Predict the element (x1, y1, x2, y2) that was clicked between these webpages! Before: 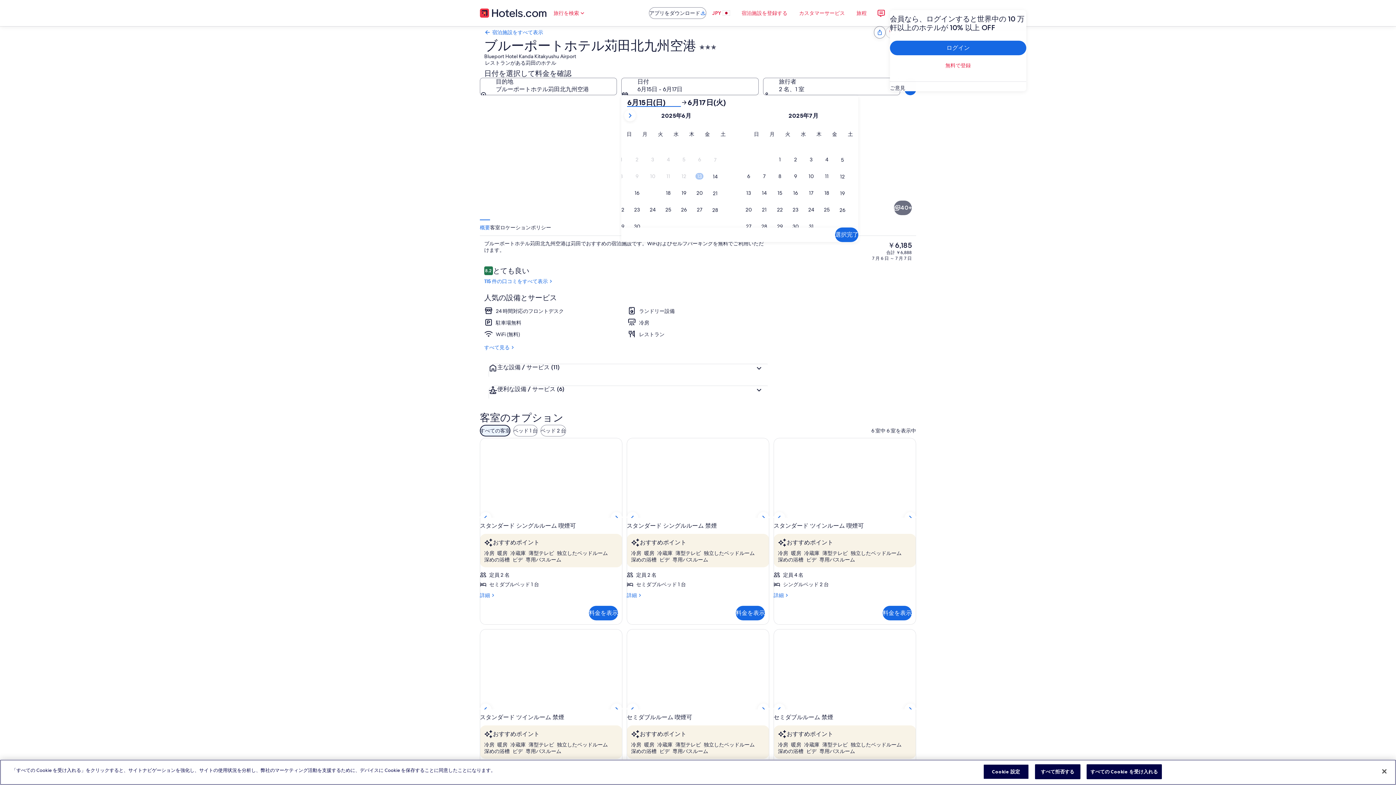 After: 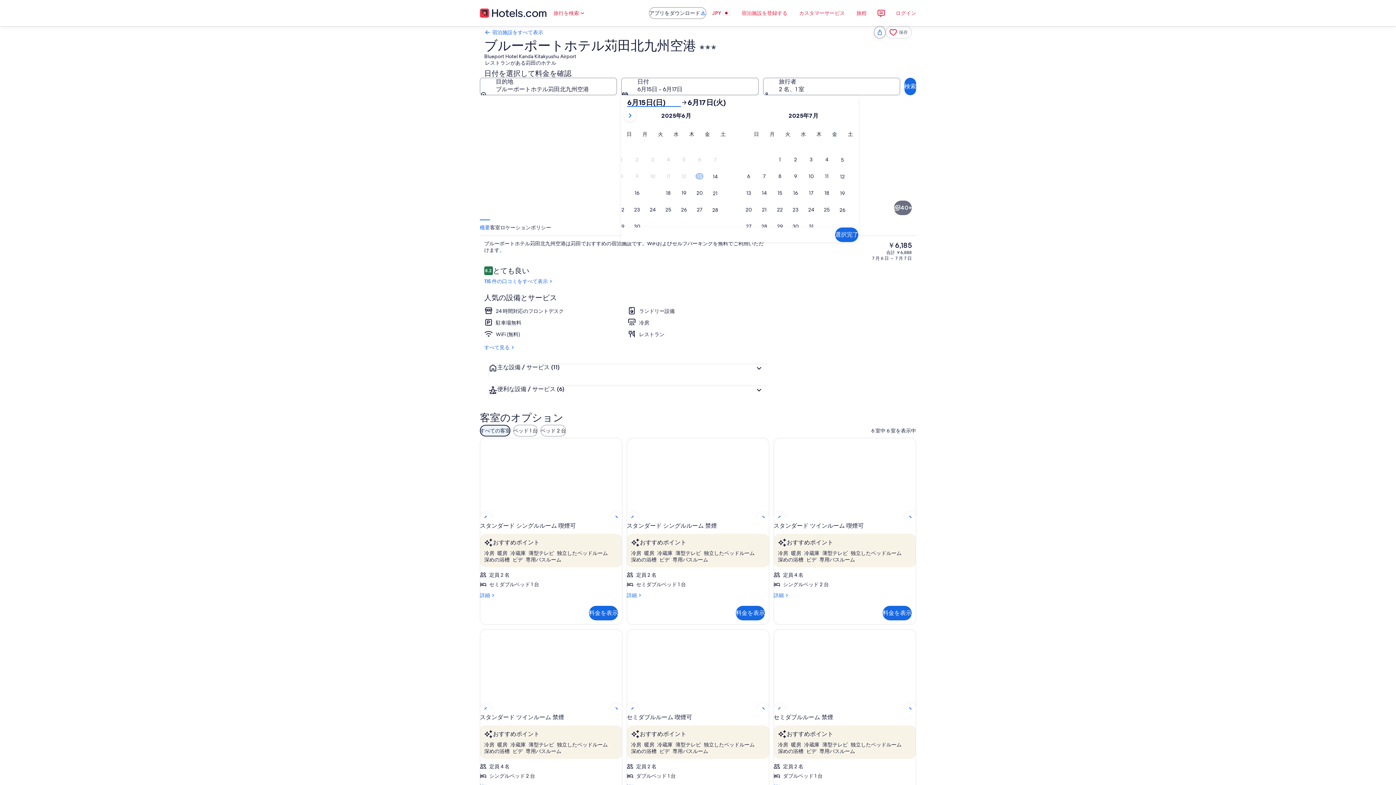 Action: label: すべての Cookie を受け入れる bbox: (1086, 764, 1162, 779)